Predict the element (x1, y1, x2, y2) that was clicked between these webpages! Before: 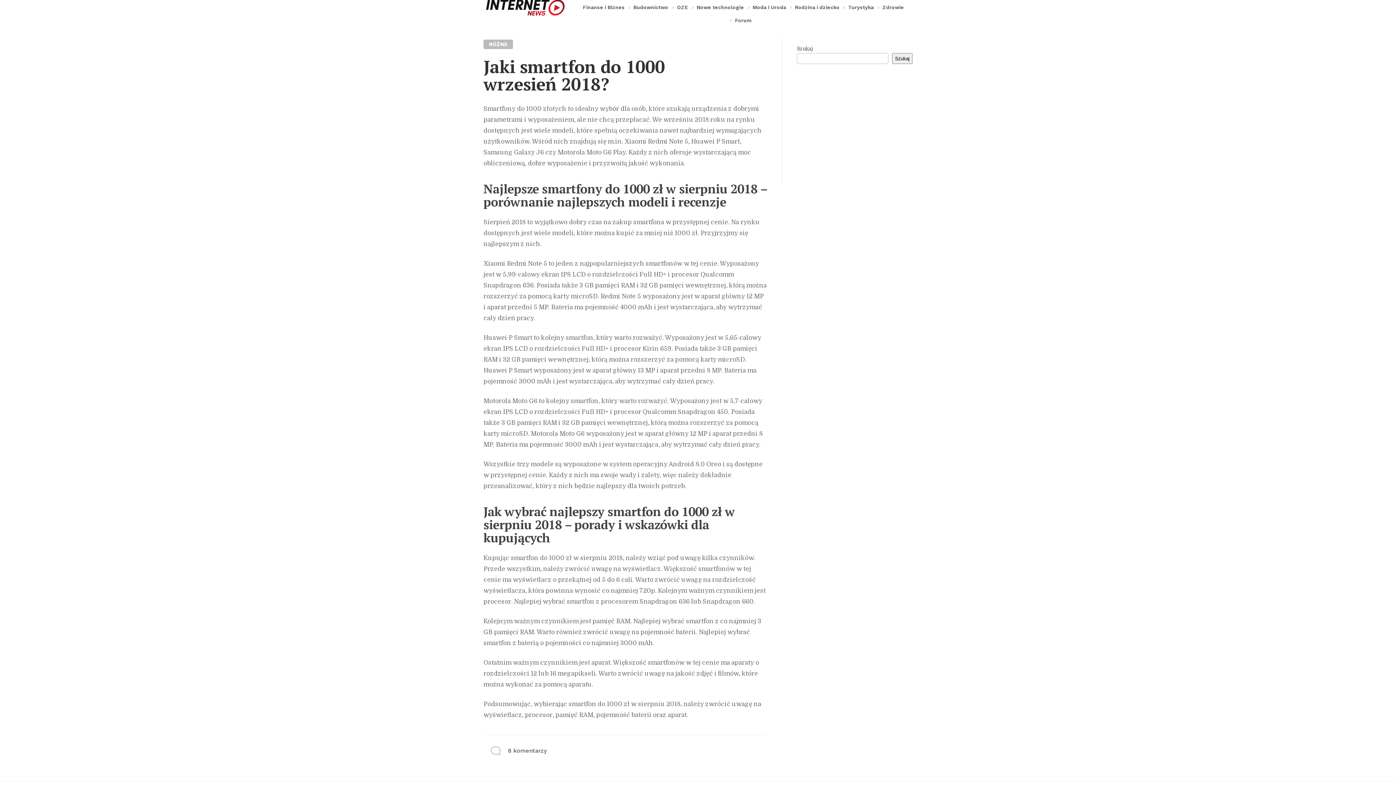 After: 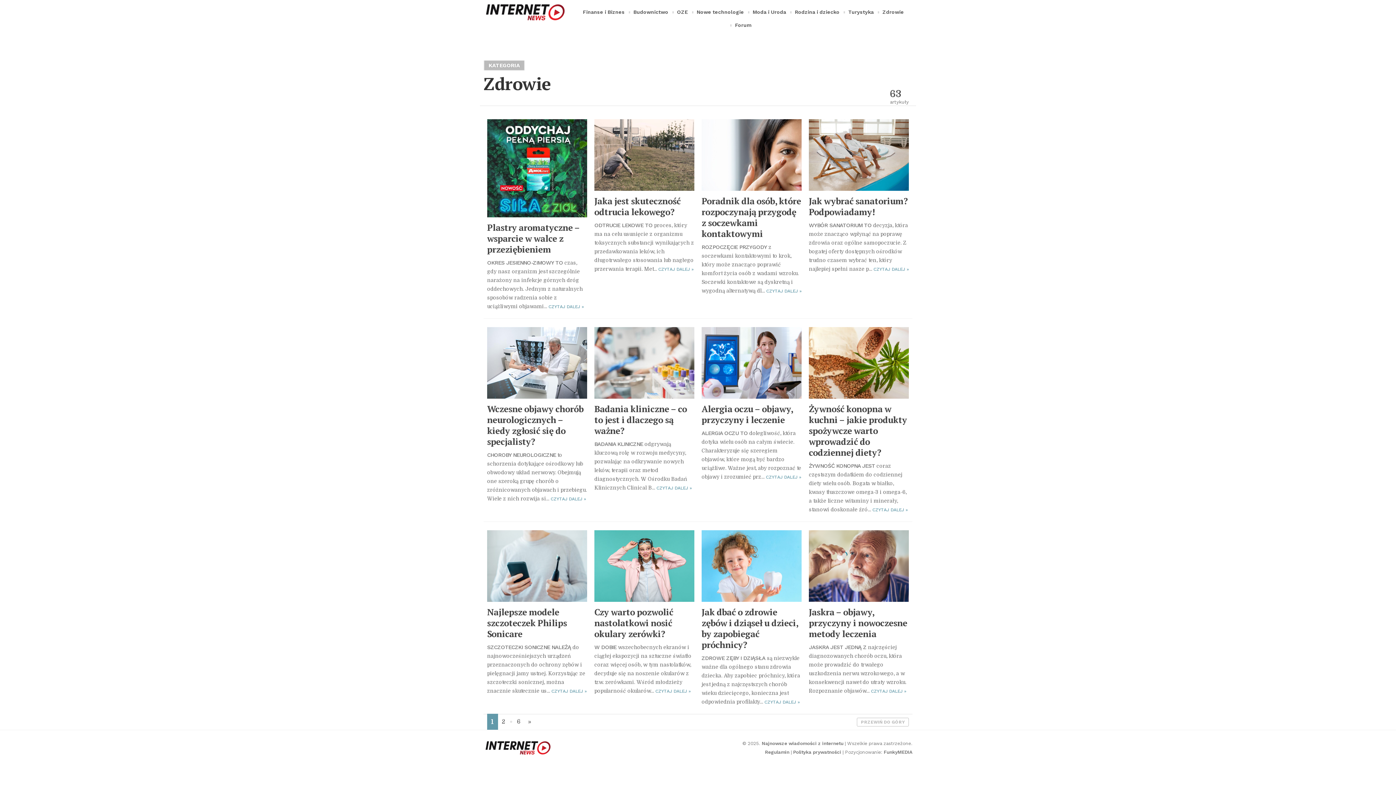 Action: label: Zdrowie bbox: (881, 0, 905, 13)